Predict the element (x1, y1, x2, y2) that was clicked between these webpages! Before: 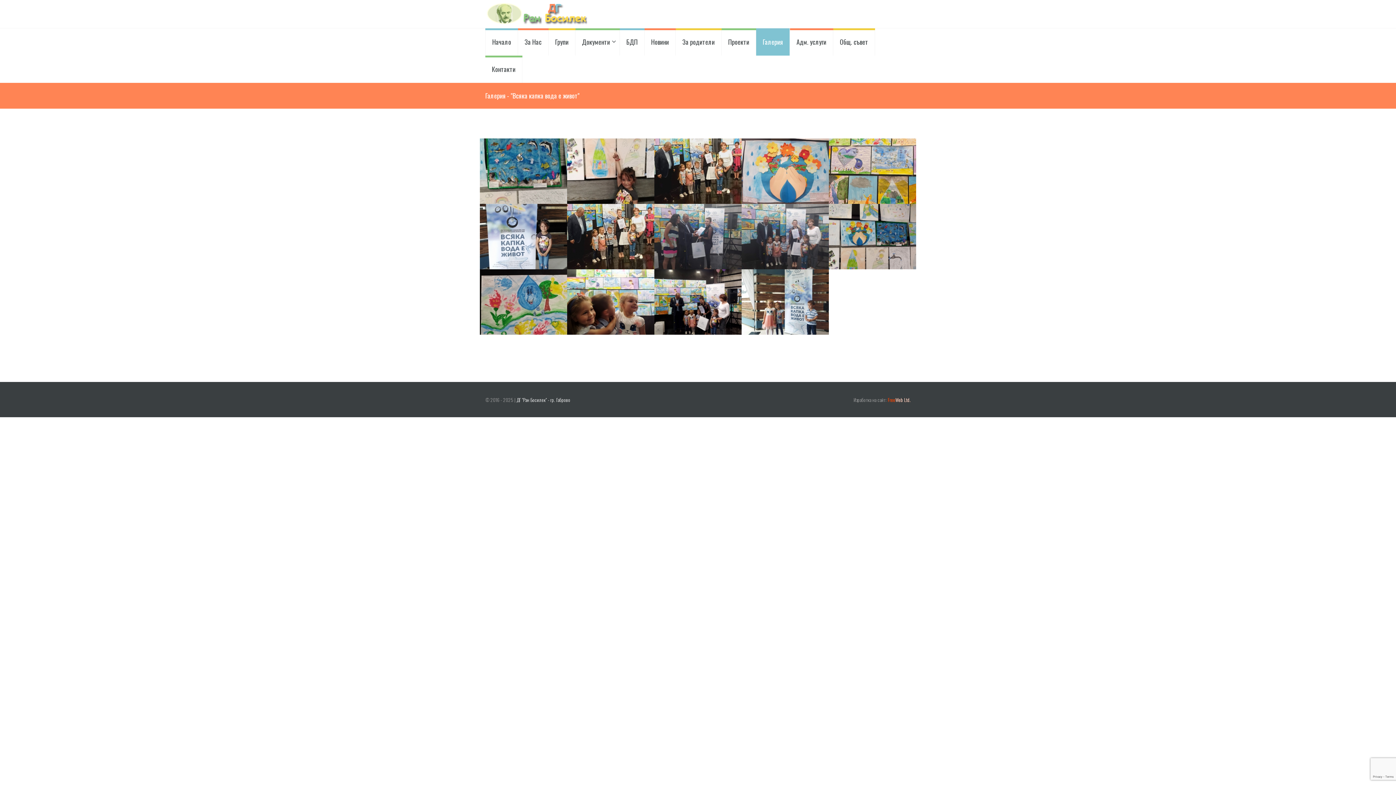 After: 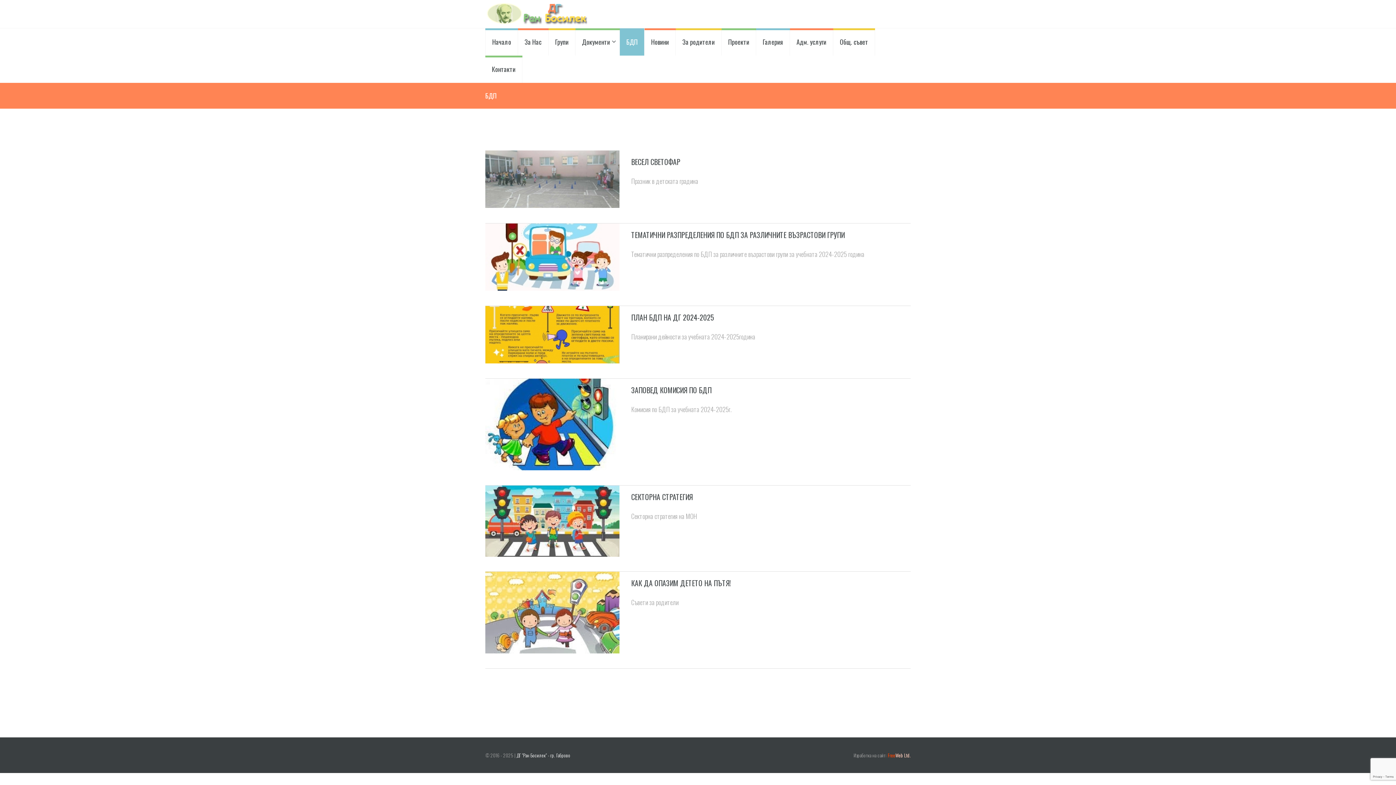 Action: bbox: (620, 28, 644, 55) label: БДП